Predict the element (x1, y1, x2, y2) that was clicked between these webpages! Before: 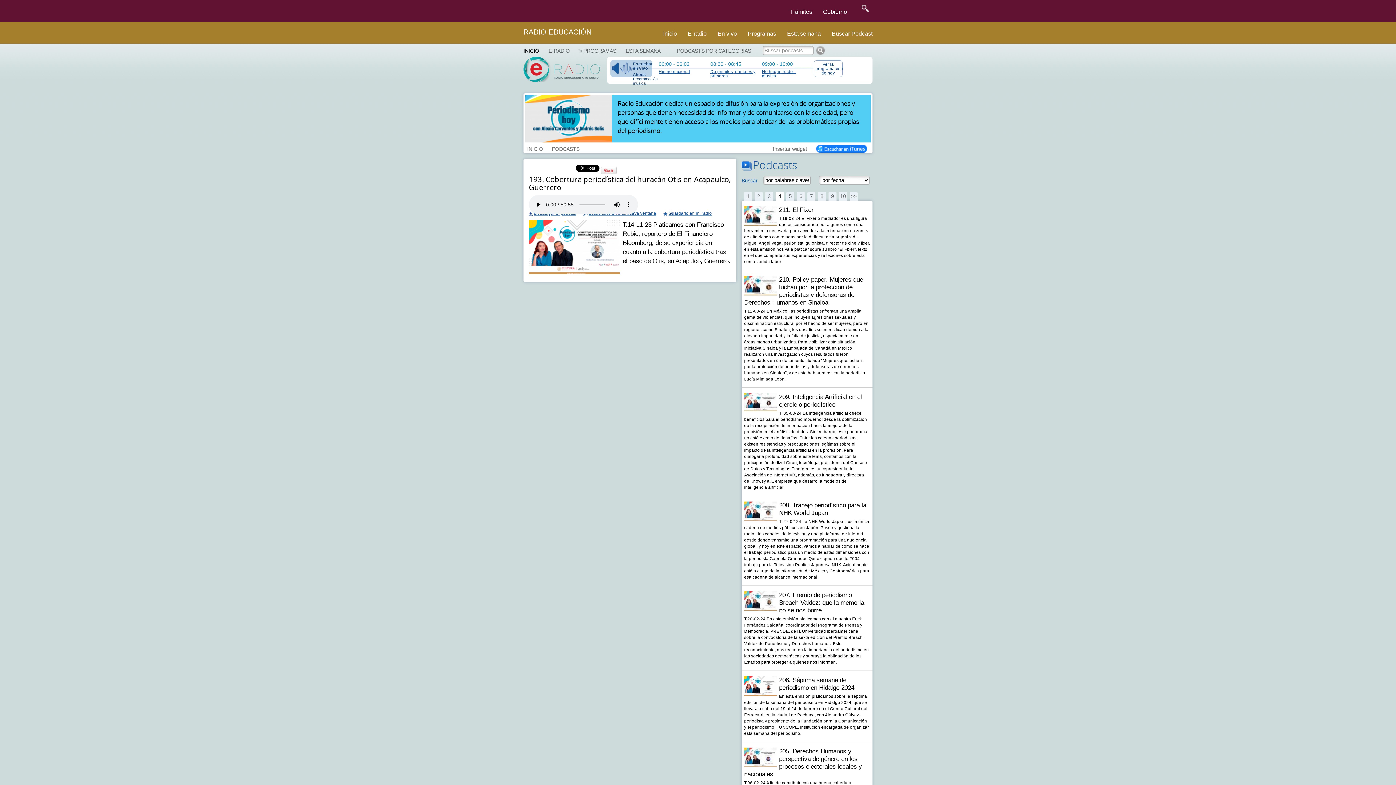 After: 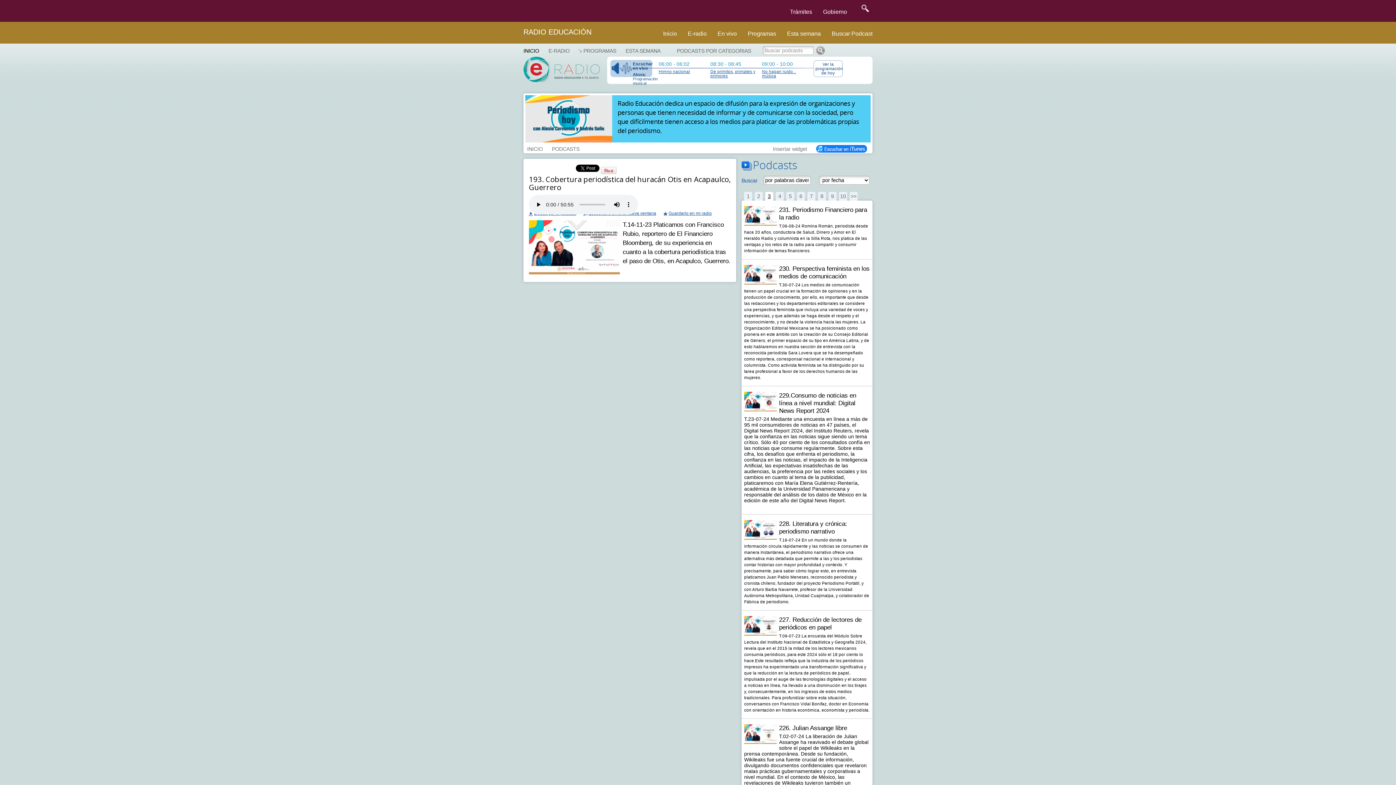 Action: label: 3 bbox: (765, 192, 773, 200)